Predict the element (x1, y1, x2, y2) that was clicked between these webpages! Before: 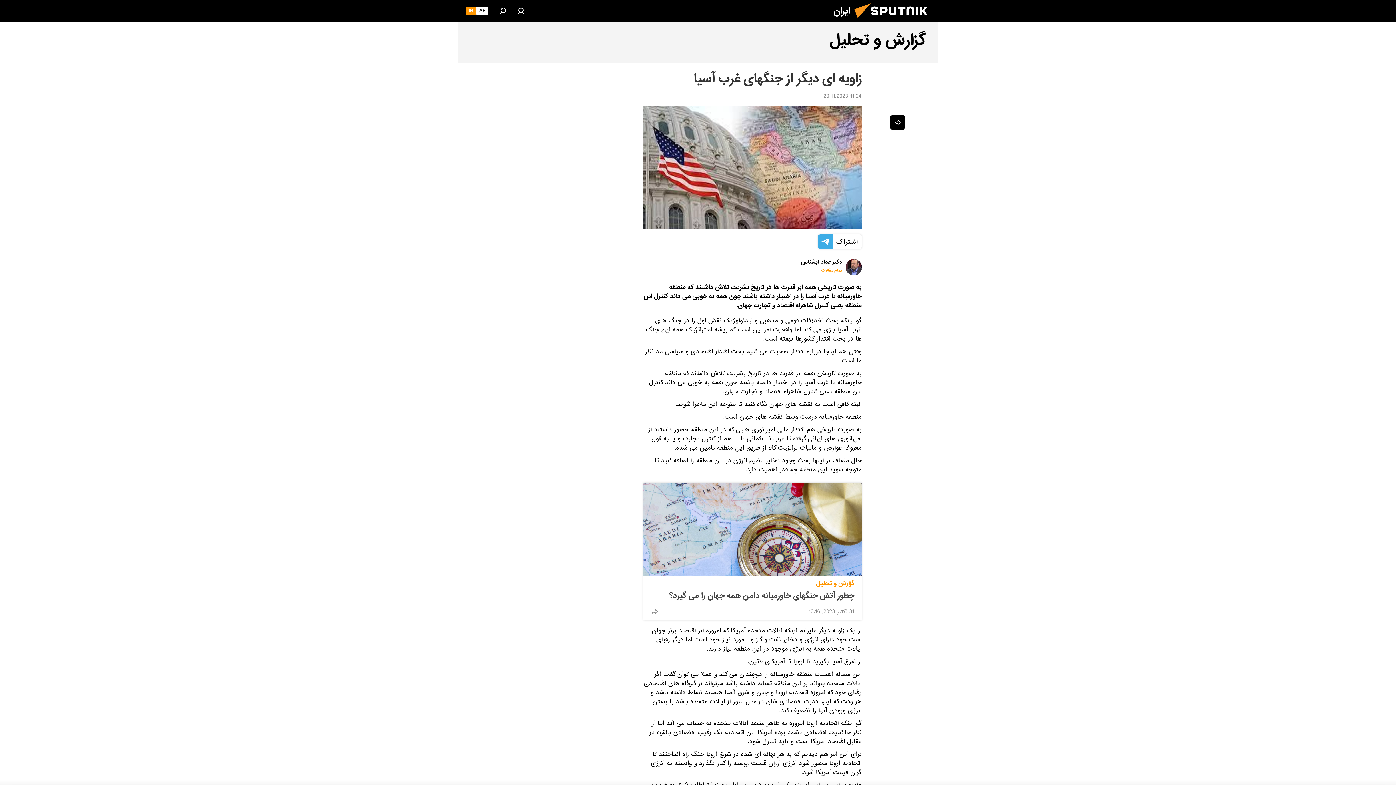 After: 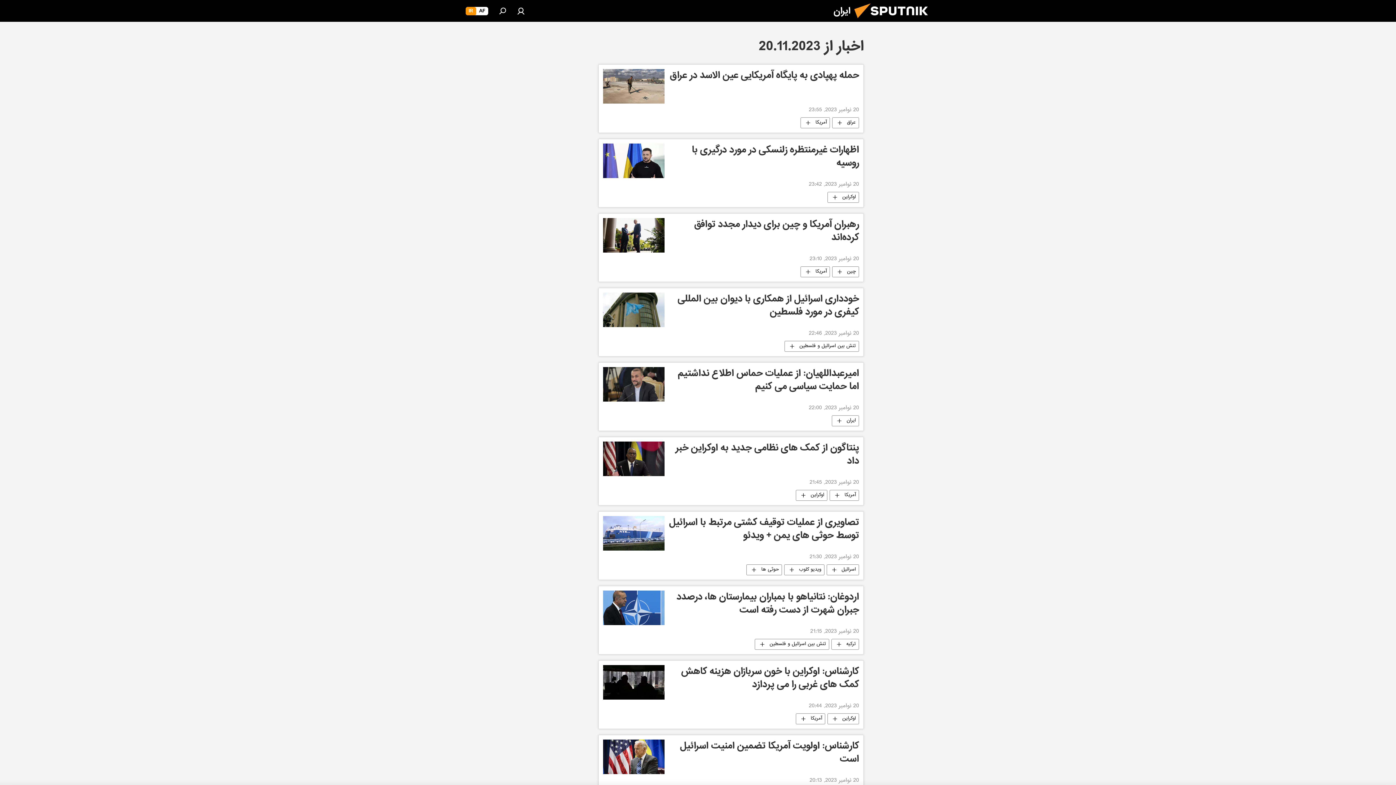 Action: bbox: (823, 92, 861, 102) label: 11:24 20.11.2023